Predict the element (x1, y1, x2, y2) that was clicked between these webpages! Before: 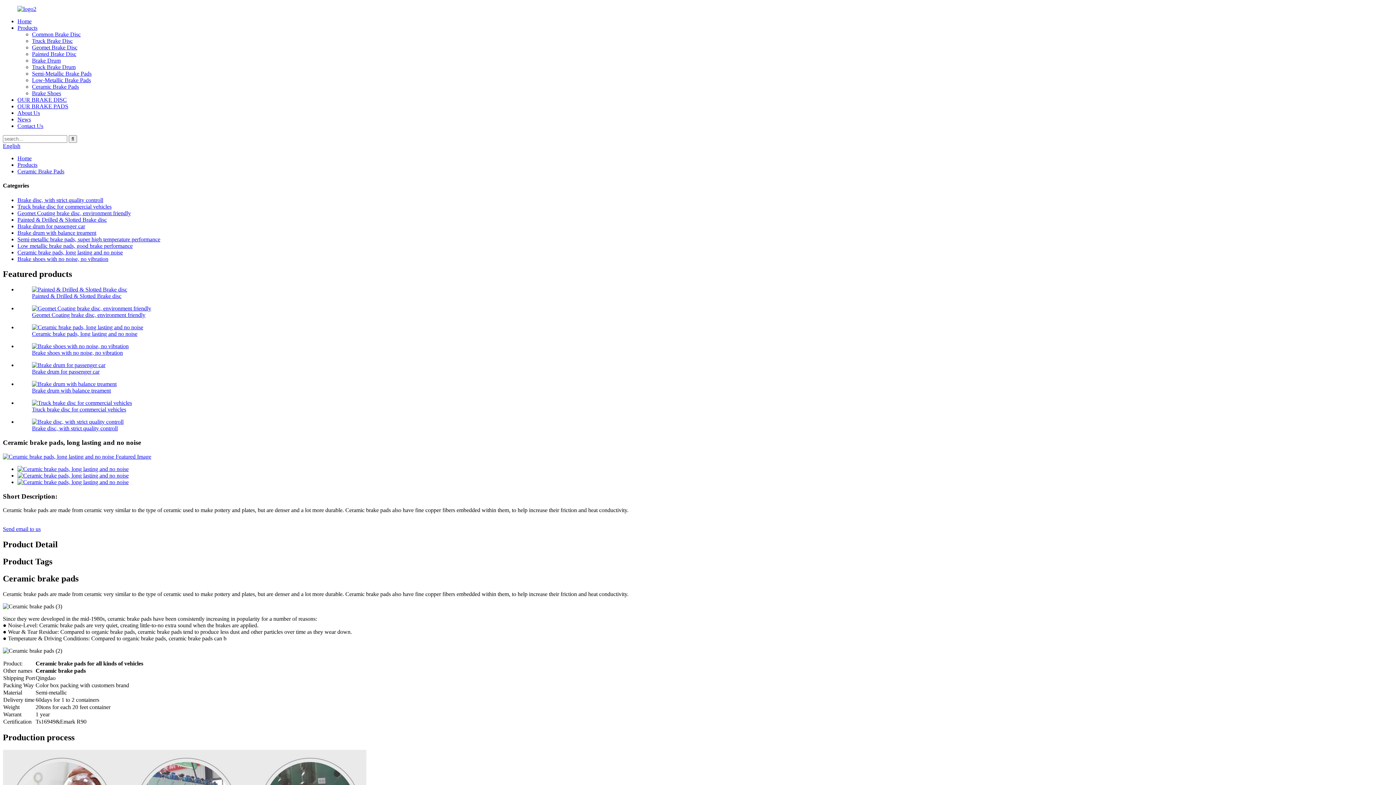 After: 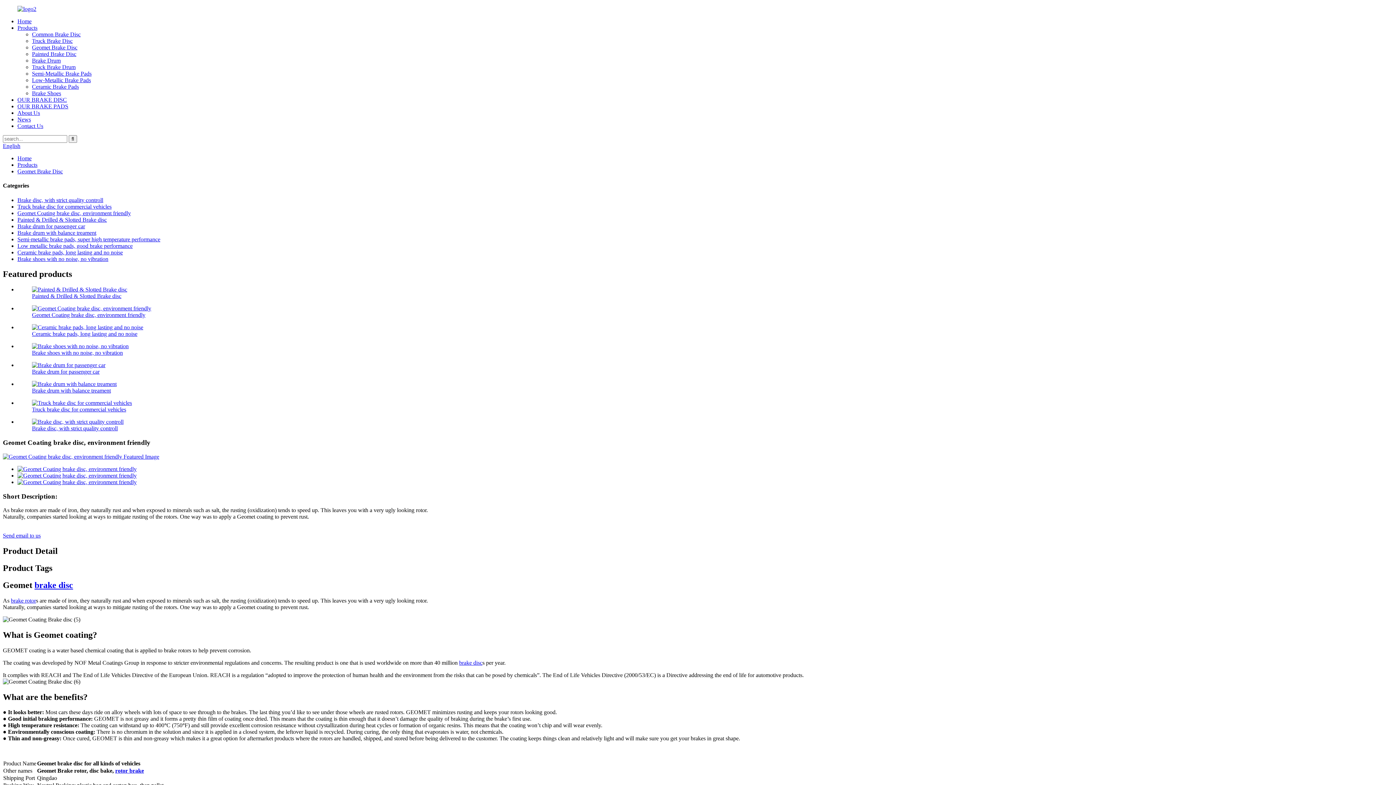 Action: bbox: (32, 312, 145, 318) label: Geomet Coating brake disc, environment friendly